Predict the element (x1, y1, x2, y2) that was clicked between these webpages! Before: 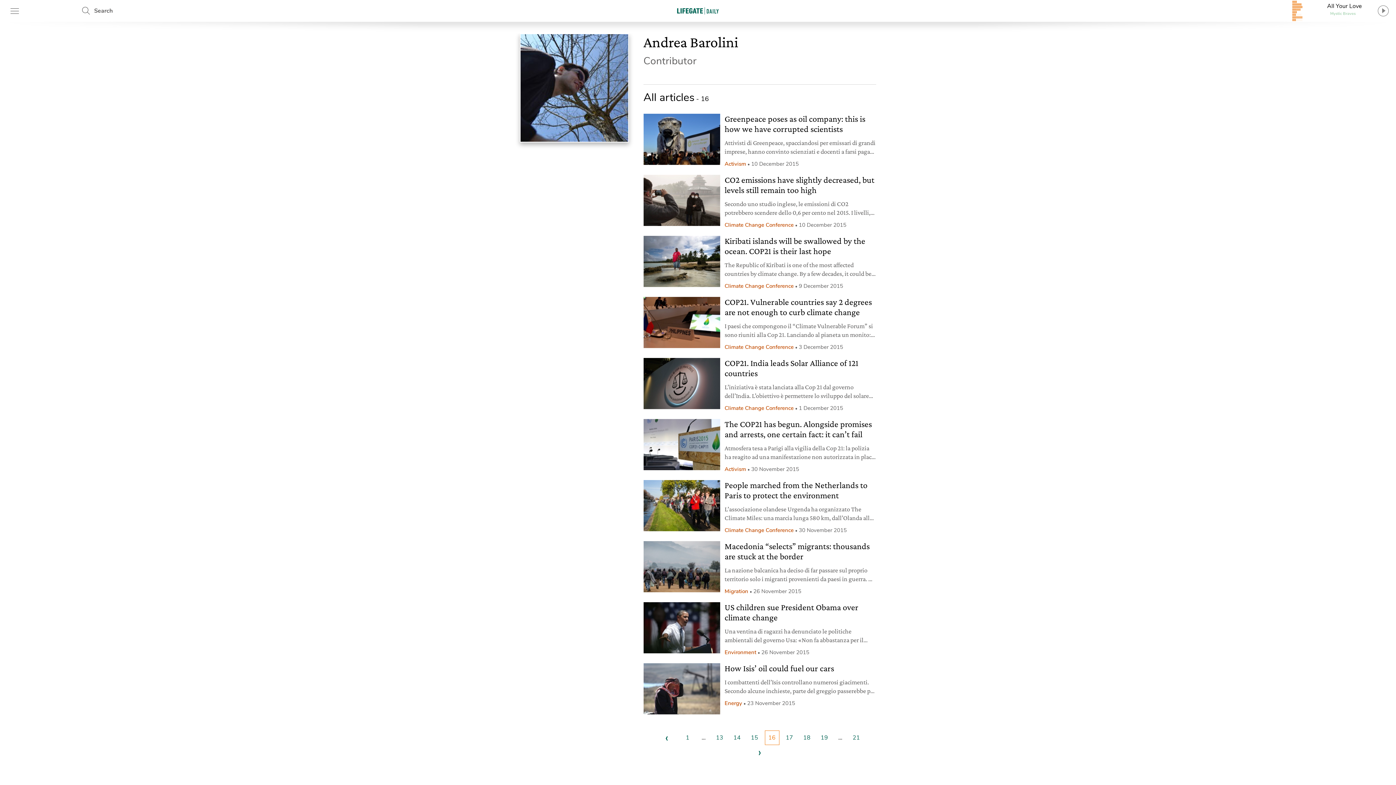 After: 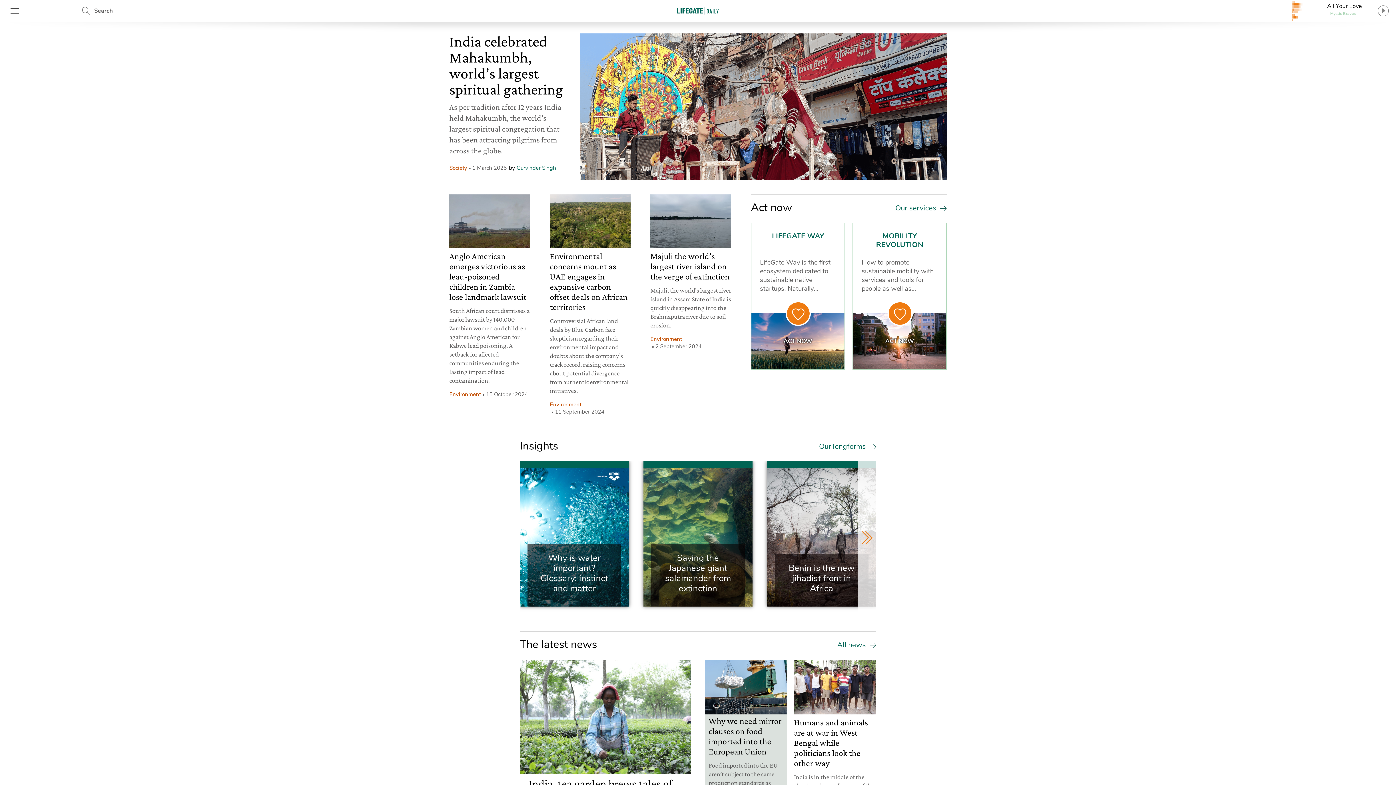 Action: bbox: (674, 5, 721, 15)